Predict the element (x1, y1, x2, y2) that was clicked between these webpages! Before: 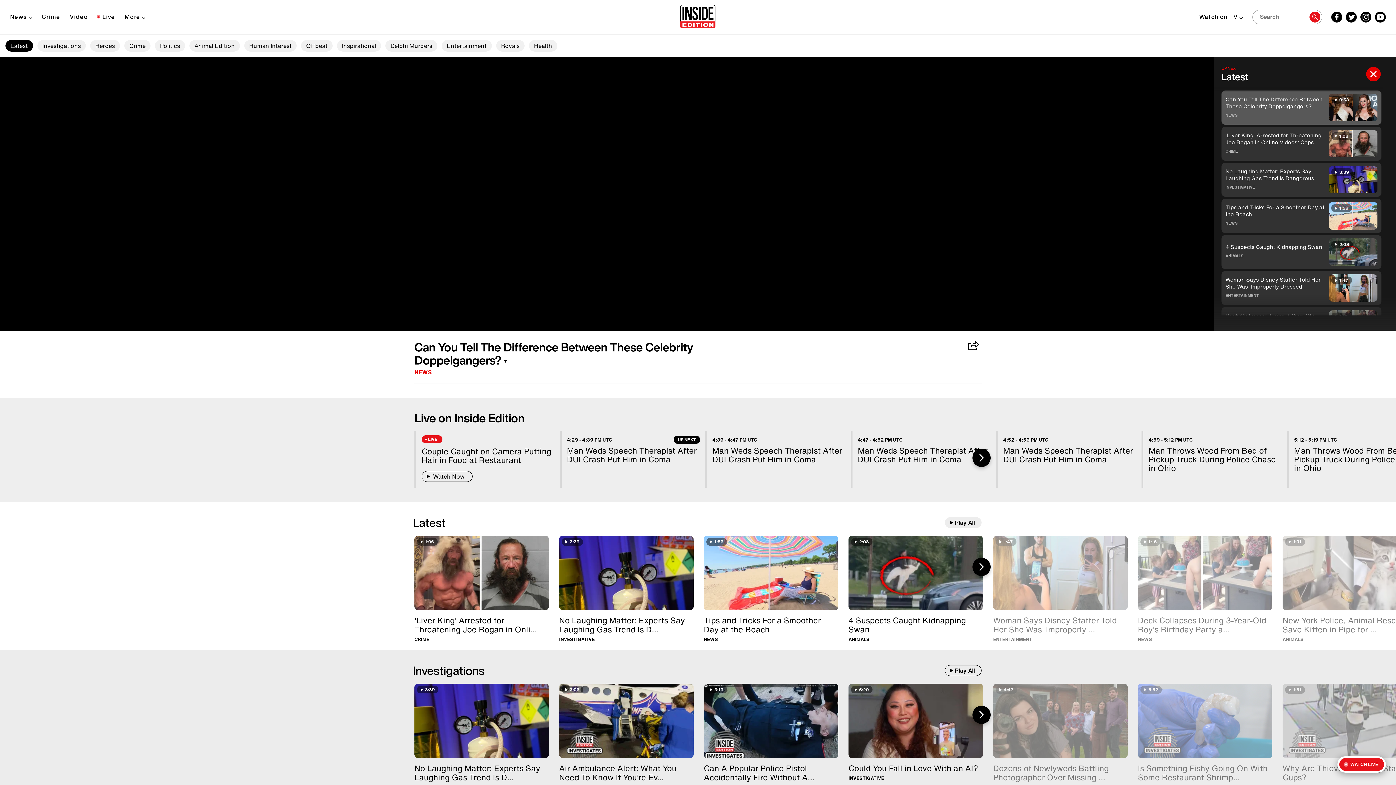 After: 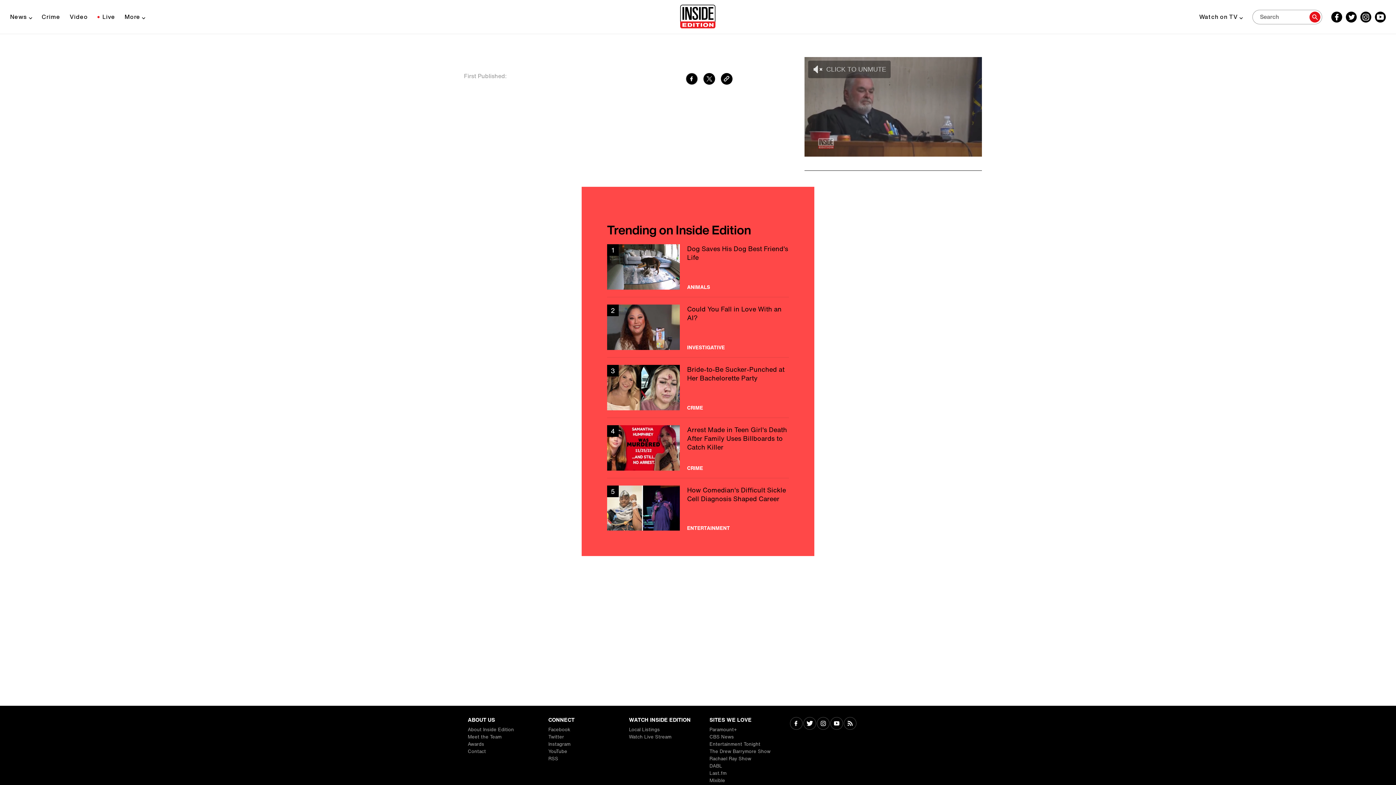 Action: label: INVESTIGATIVE bbox: (1225, 184, 1255, 190)